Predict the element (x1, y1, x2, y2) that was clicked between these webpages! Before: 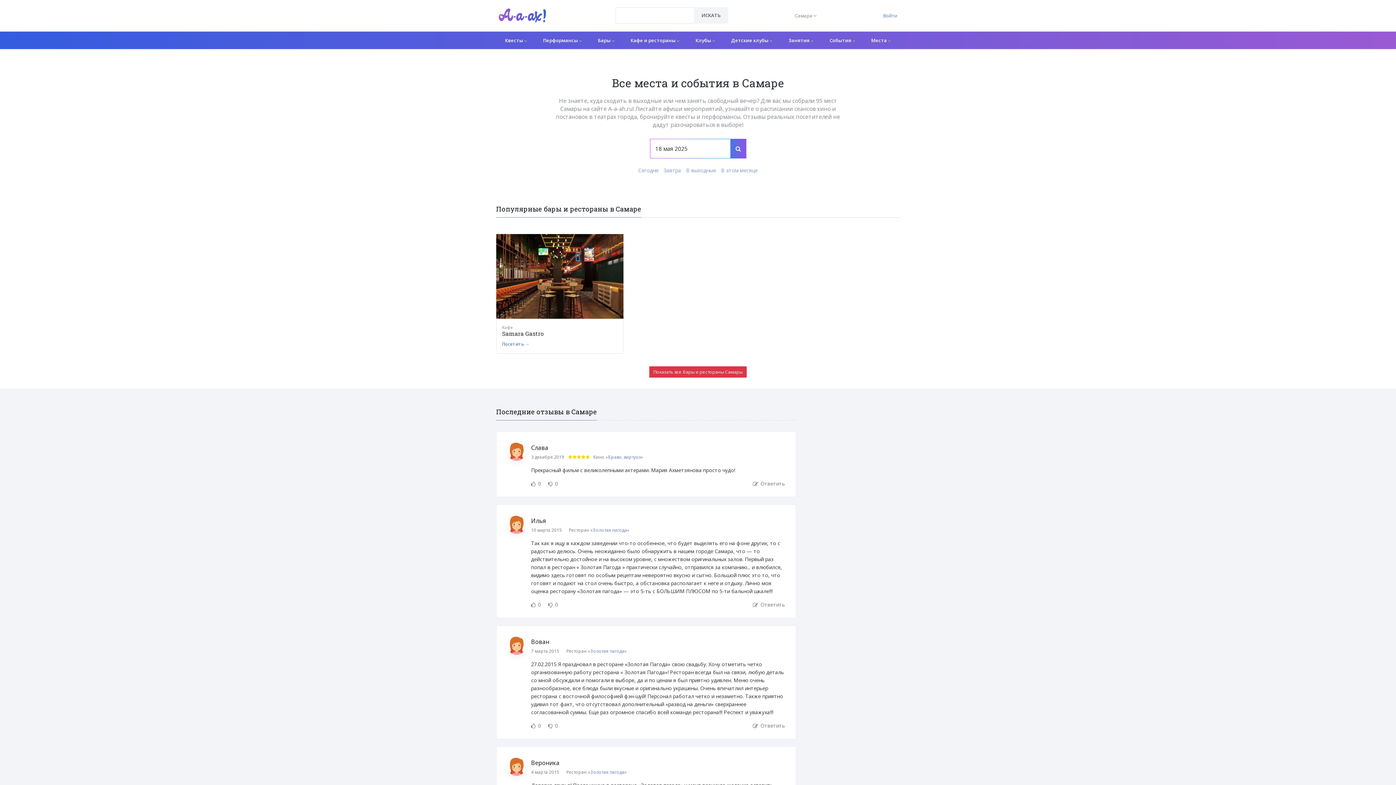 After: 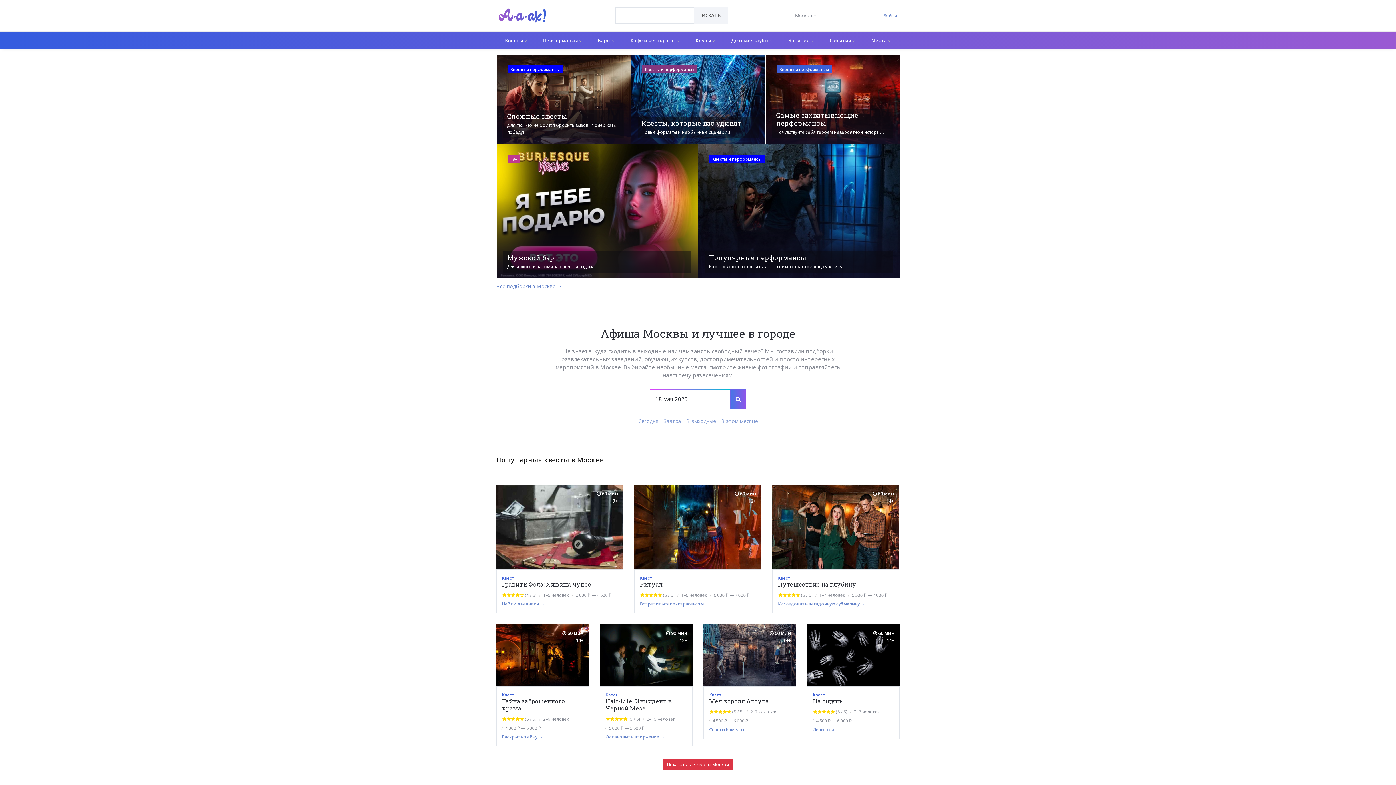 Action: bbox: (498, 6, 546, 24)